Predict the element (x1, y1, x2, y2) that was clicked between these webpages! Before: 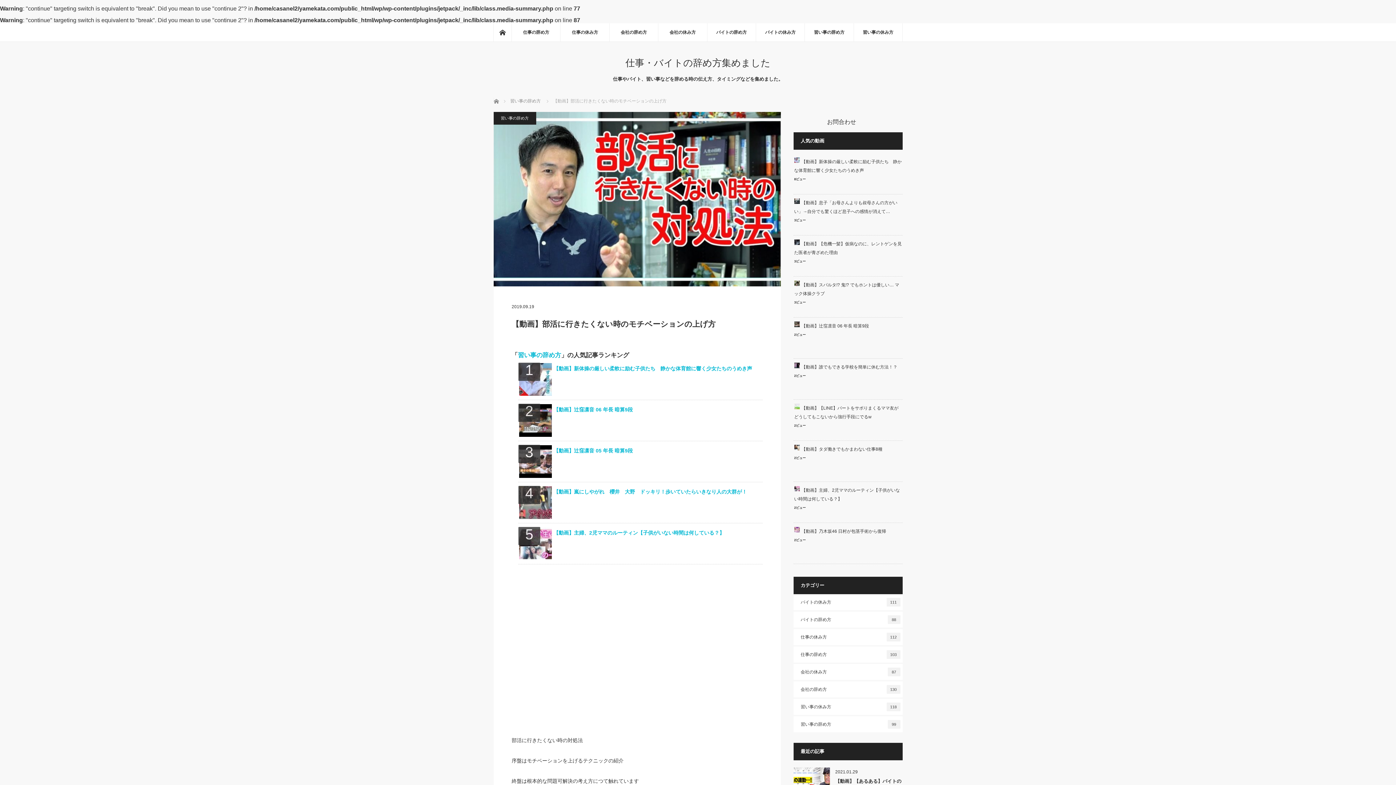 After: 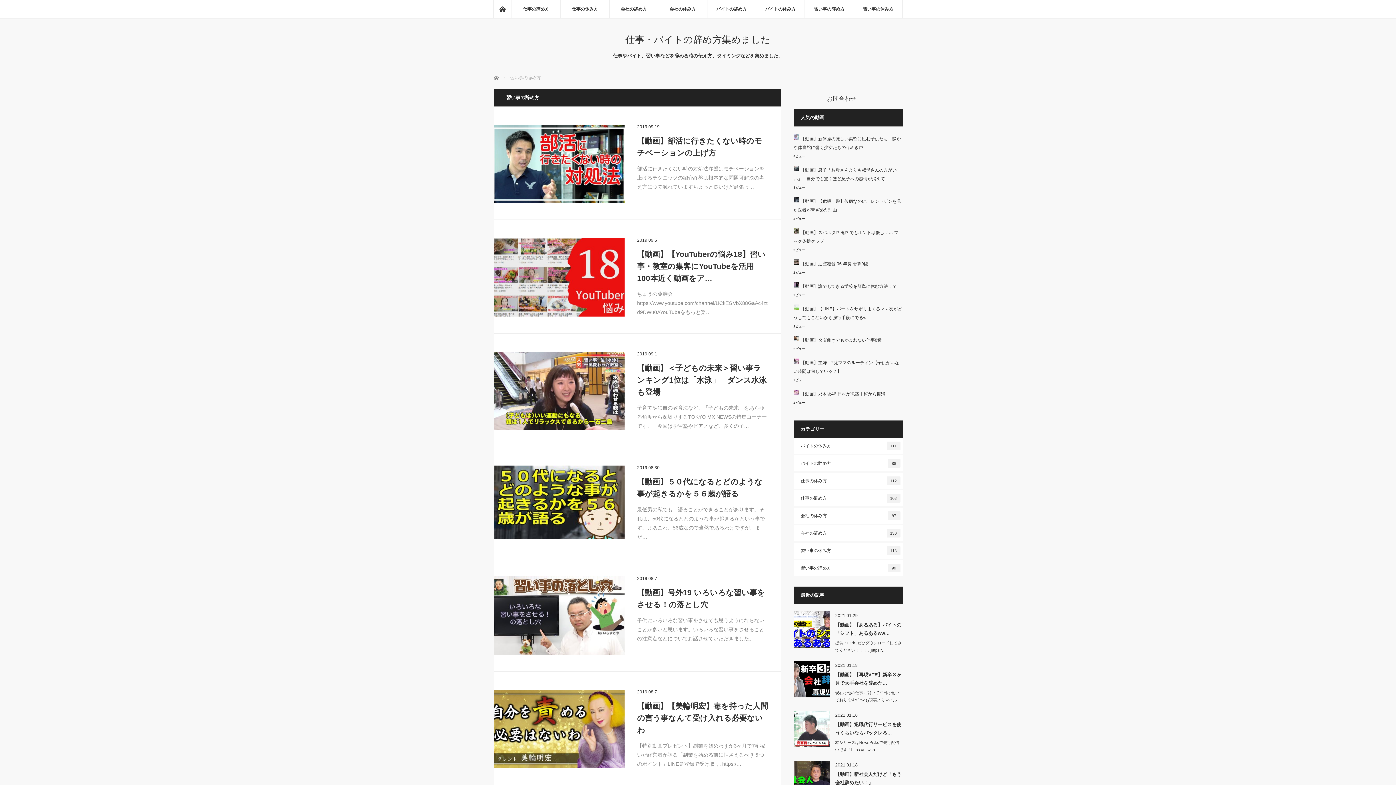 Action: bbox: (510, 98, 540, 103) label: 習い事の辞め方